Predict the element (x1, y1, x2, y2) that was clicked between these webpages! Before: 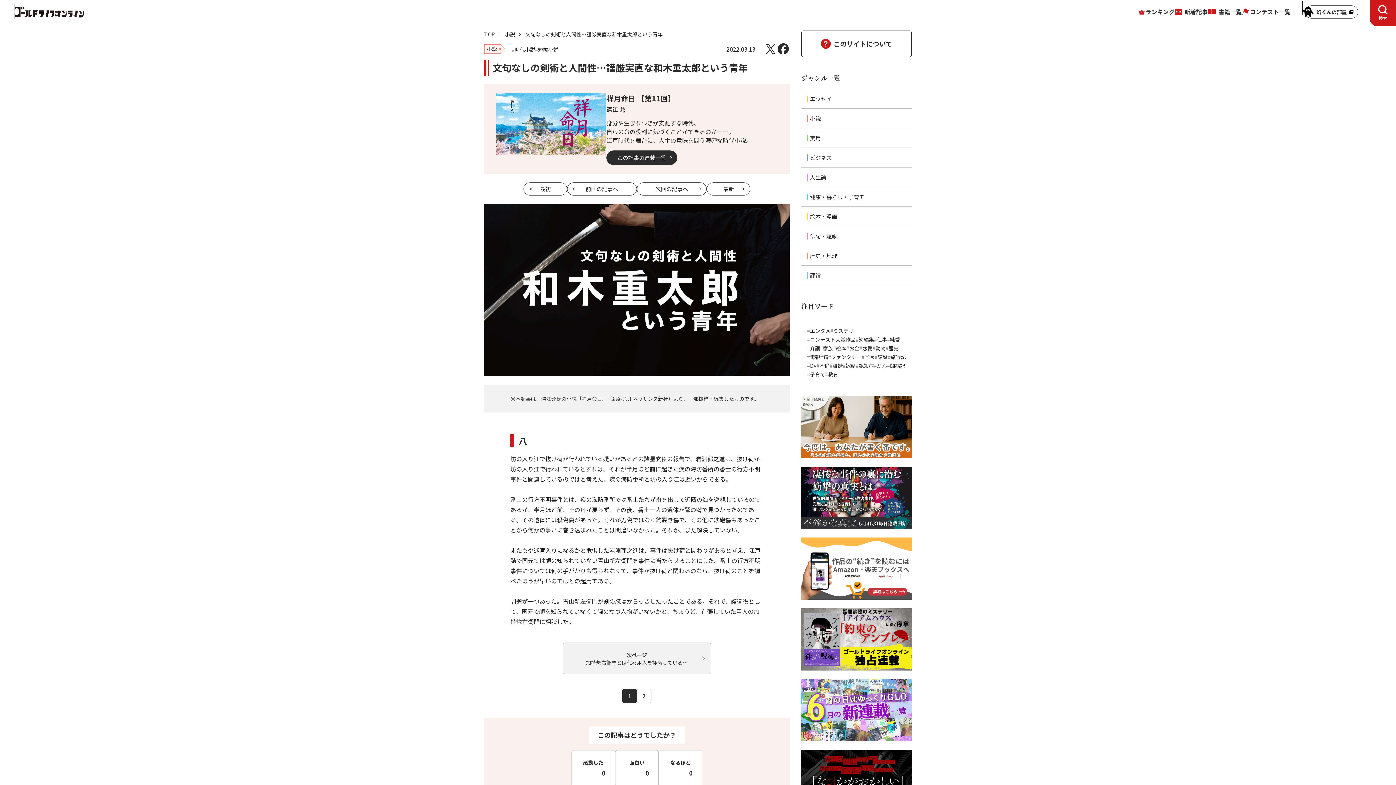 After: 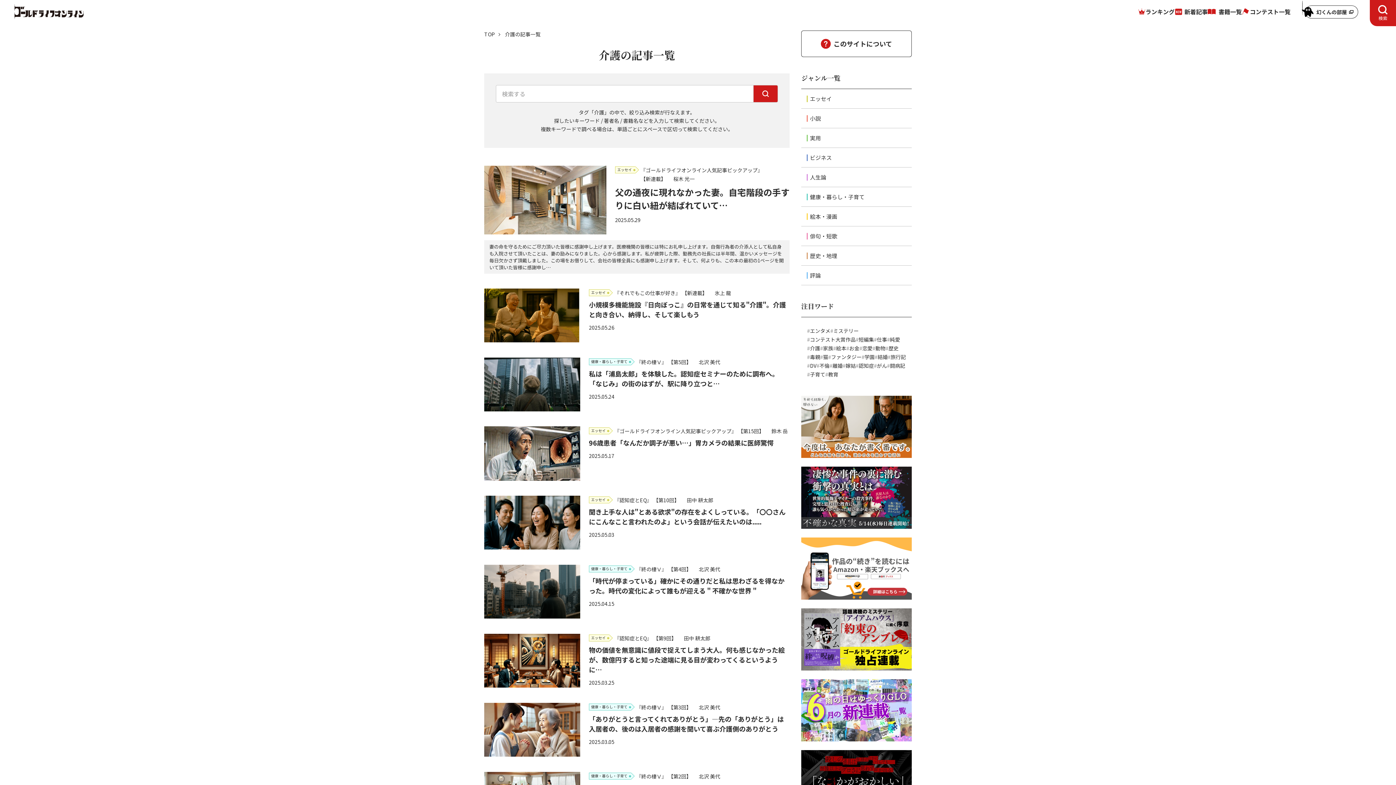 Action: bbox: (807, 344, 820, 352) label: 介護